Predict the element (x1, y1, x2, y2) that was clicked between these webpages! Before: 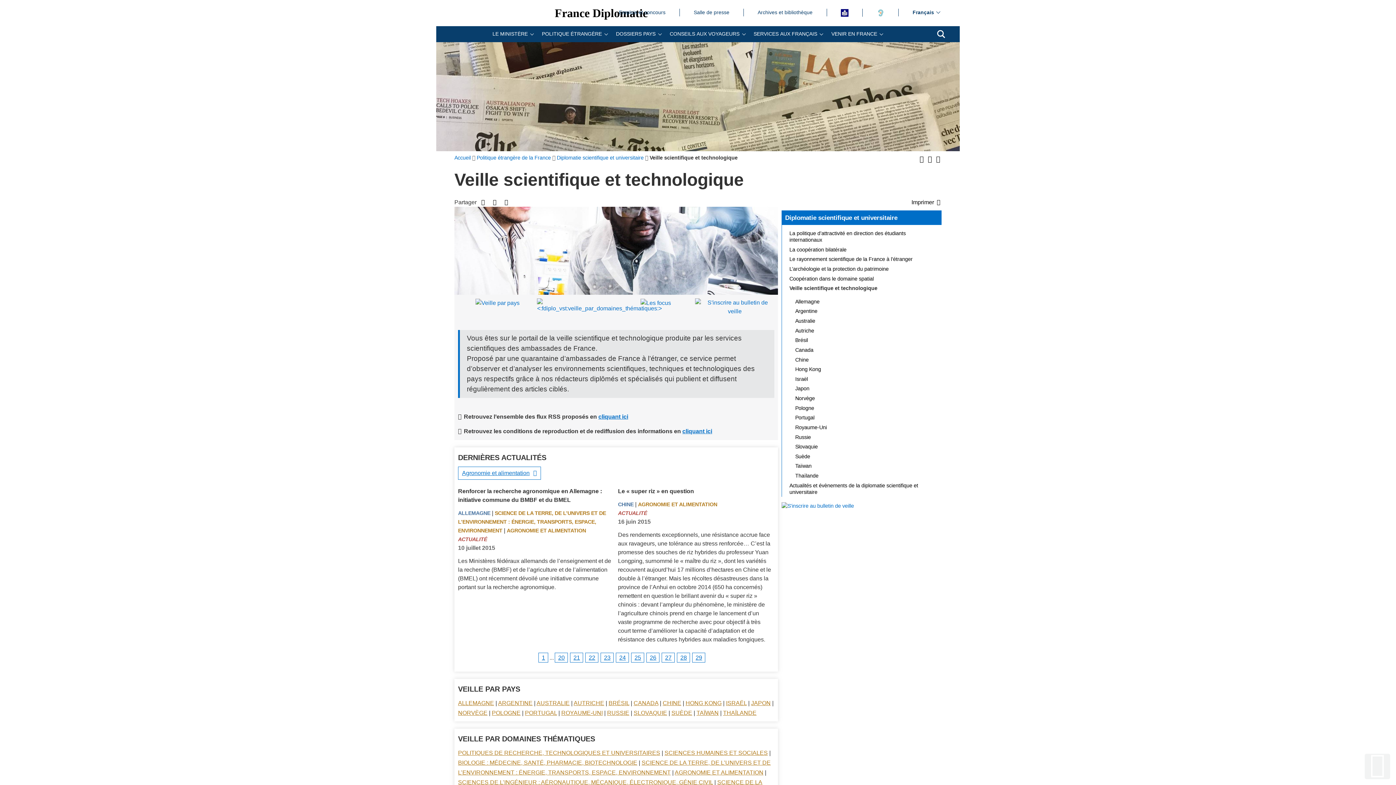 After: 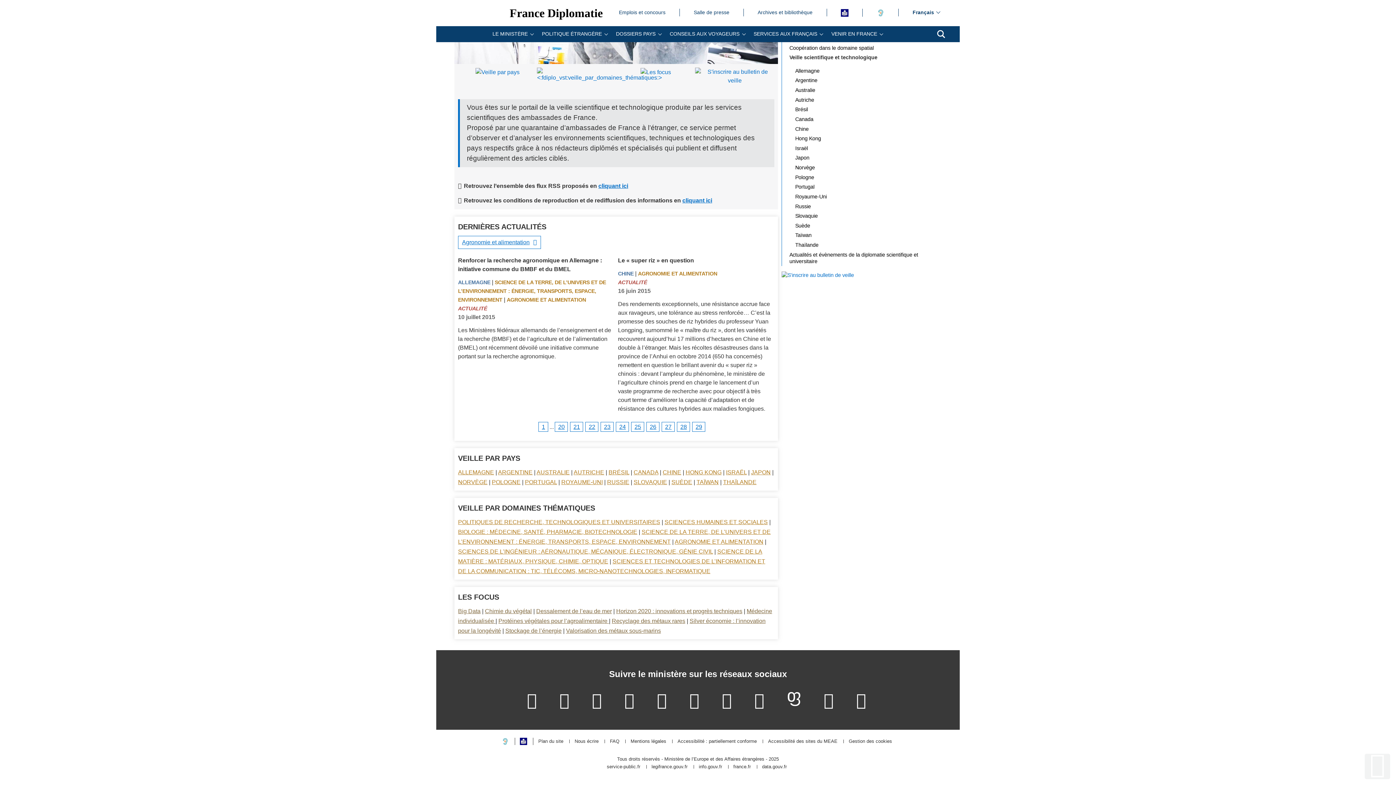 Action: bbox: (537, 298, 616, 316)